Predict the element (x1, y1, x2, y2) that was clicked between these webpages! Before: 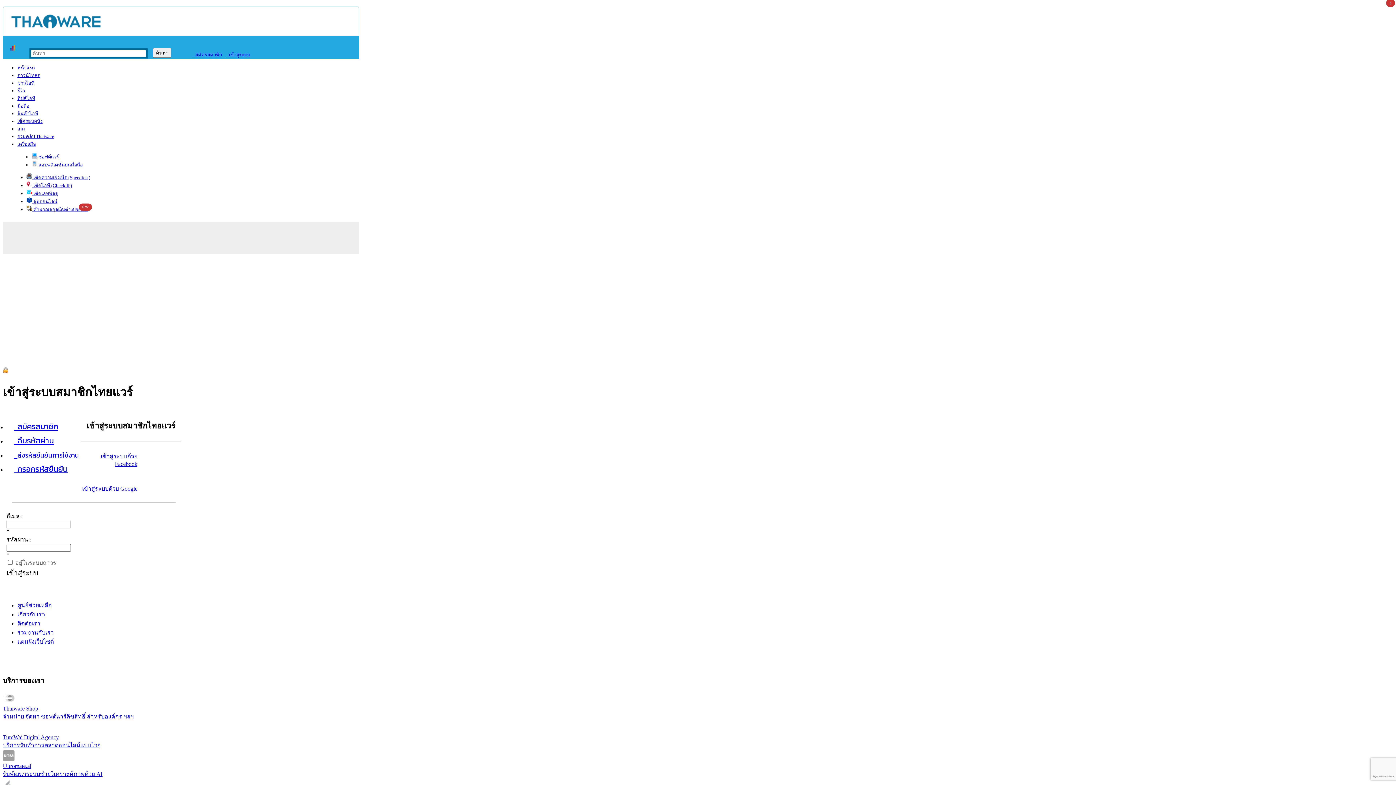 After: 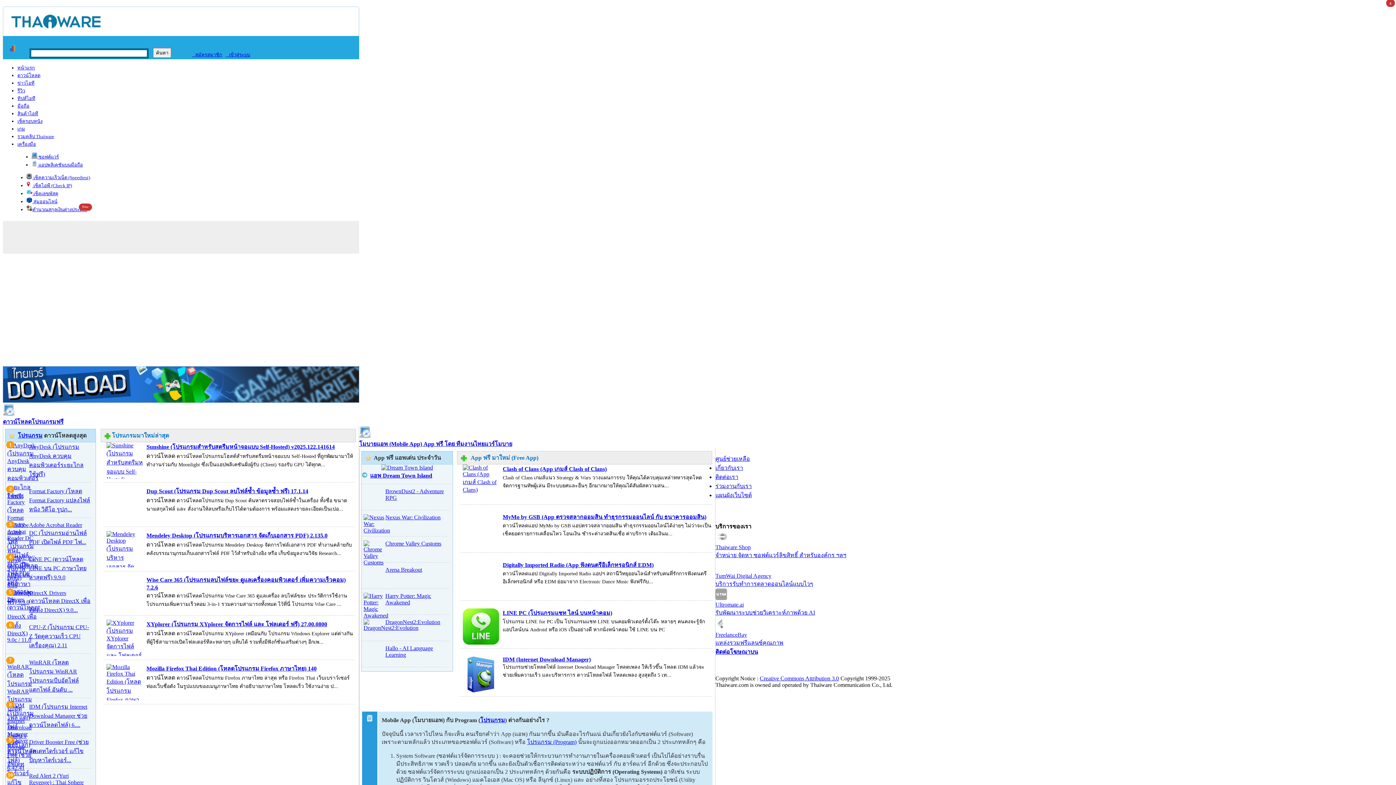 Action: bbox: (17, 72, 40, 78) label: ดาวน์โหลด